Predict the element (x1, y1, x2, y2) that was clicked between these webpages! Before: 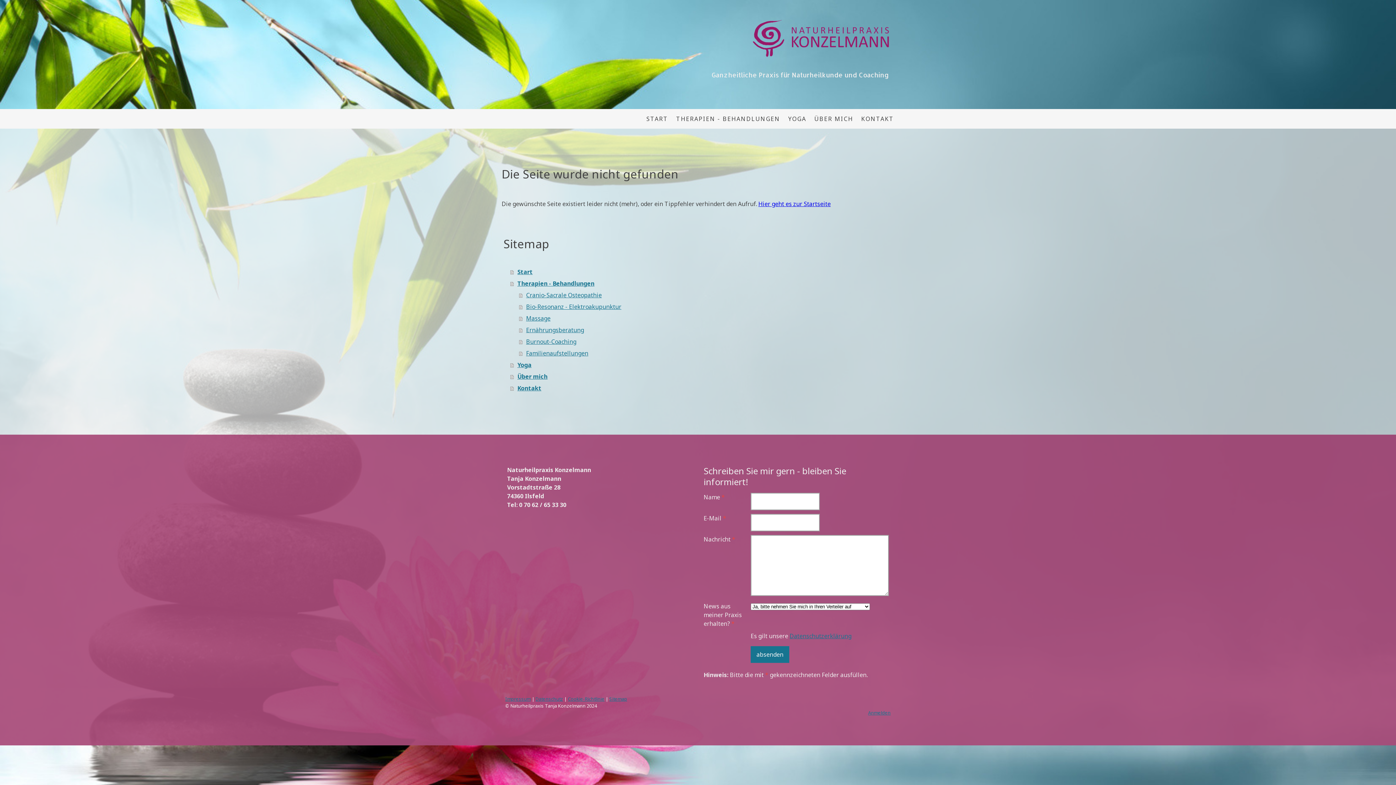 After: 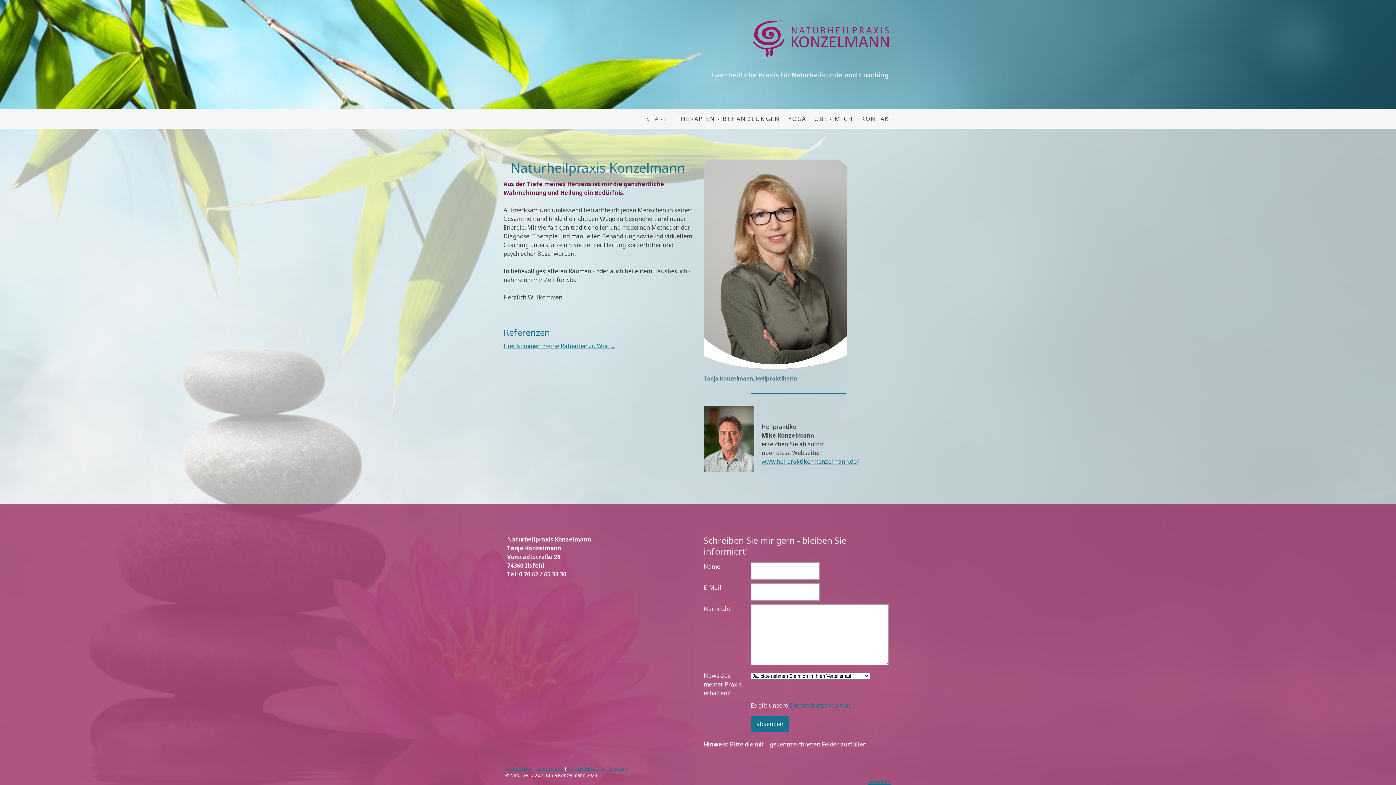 Action: bbox: (758, 199, 830, 207) label: Hier geht es zur Startseite